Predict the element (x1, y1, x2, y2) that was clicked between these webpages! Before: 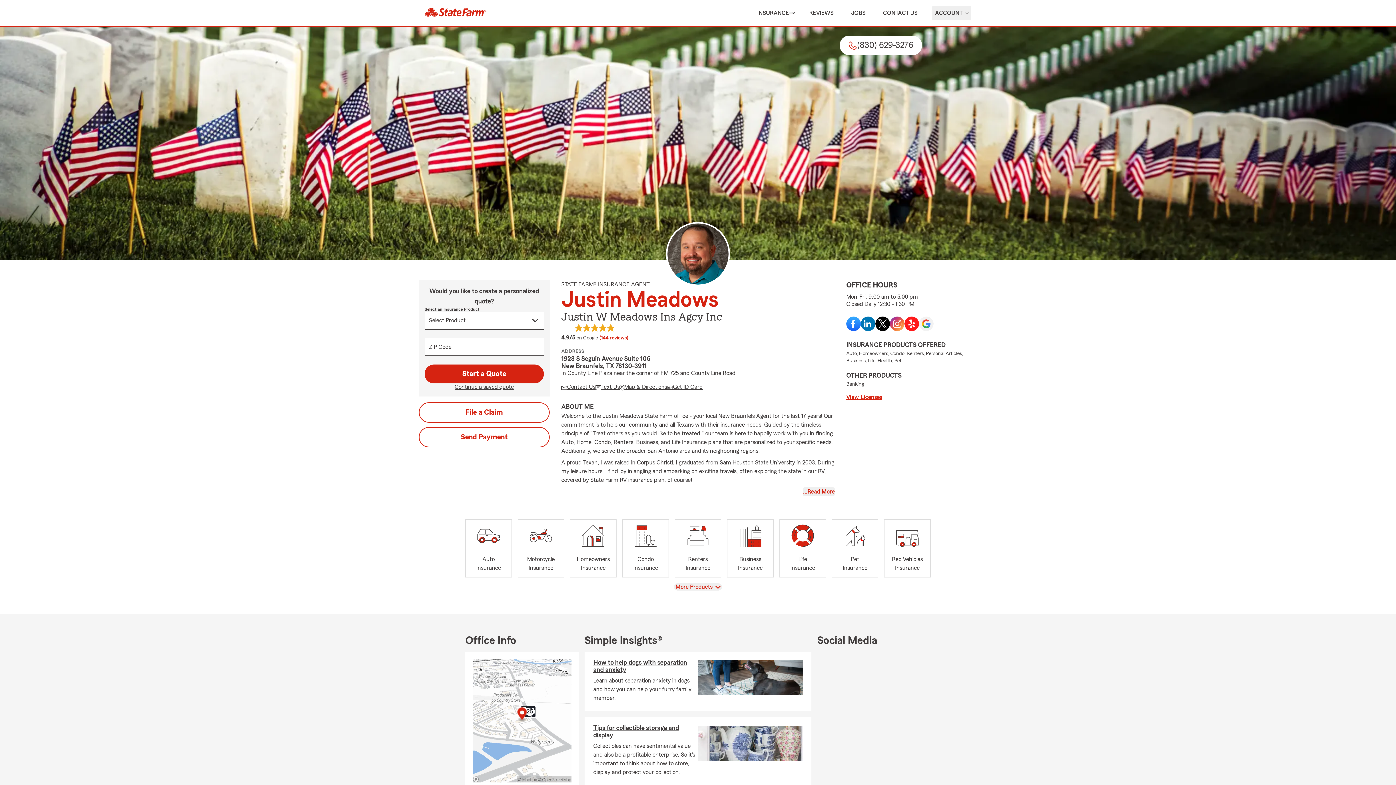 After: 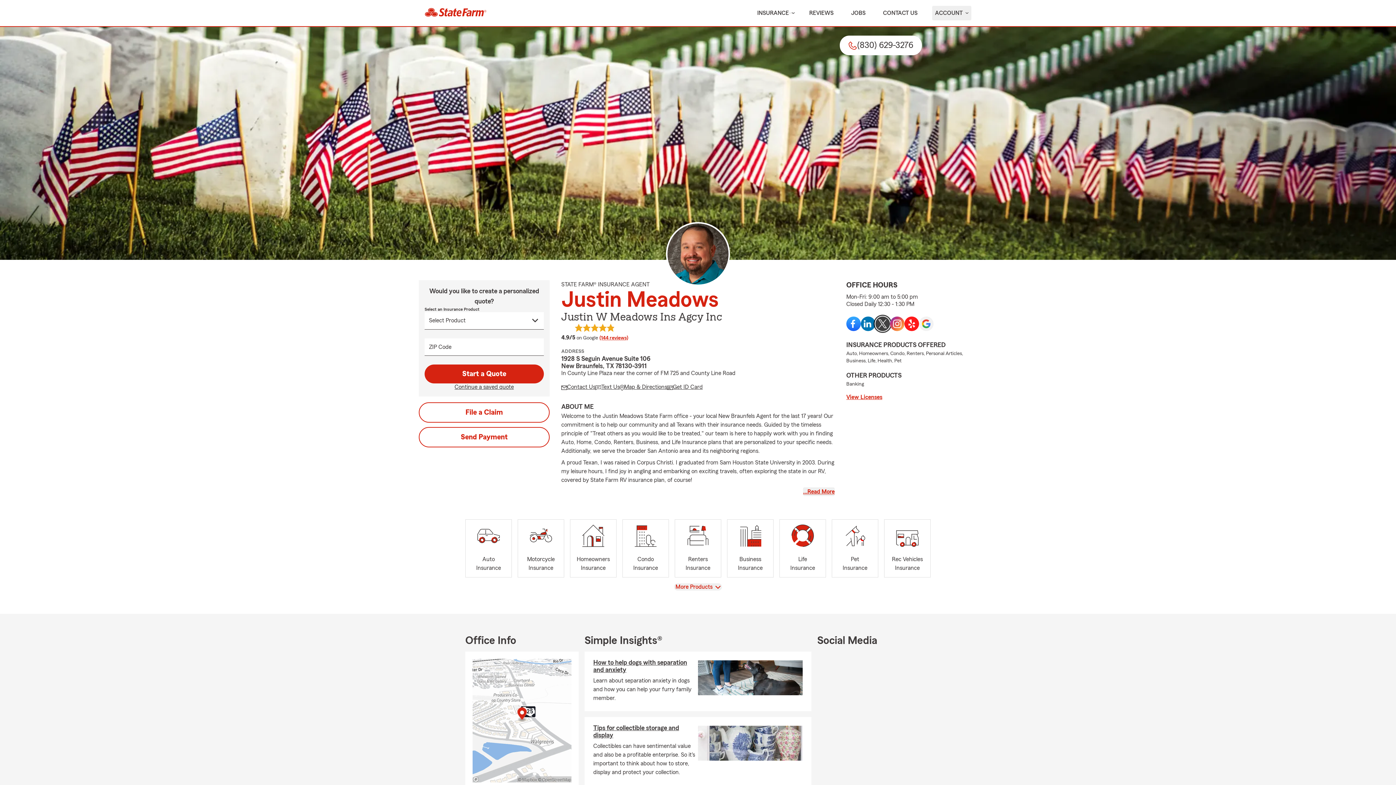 Action: bbox: (875, 316, 890, 331) label: Social media link to X (Formerly Twitter)